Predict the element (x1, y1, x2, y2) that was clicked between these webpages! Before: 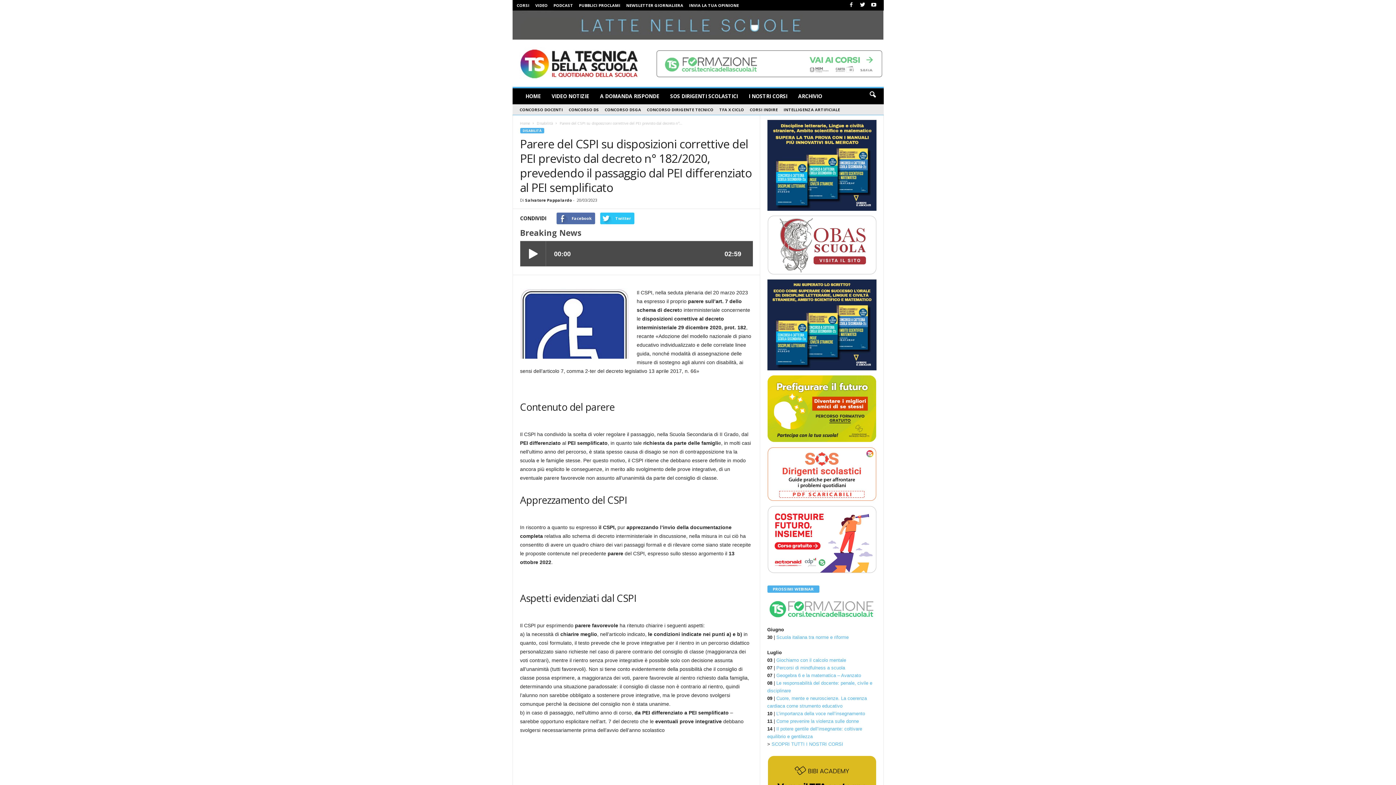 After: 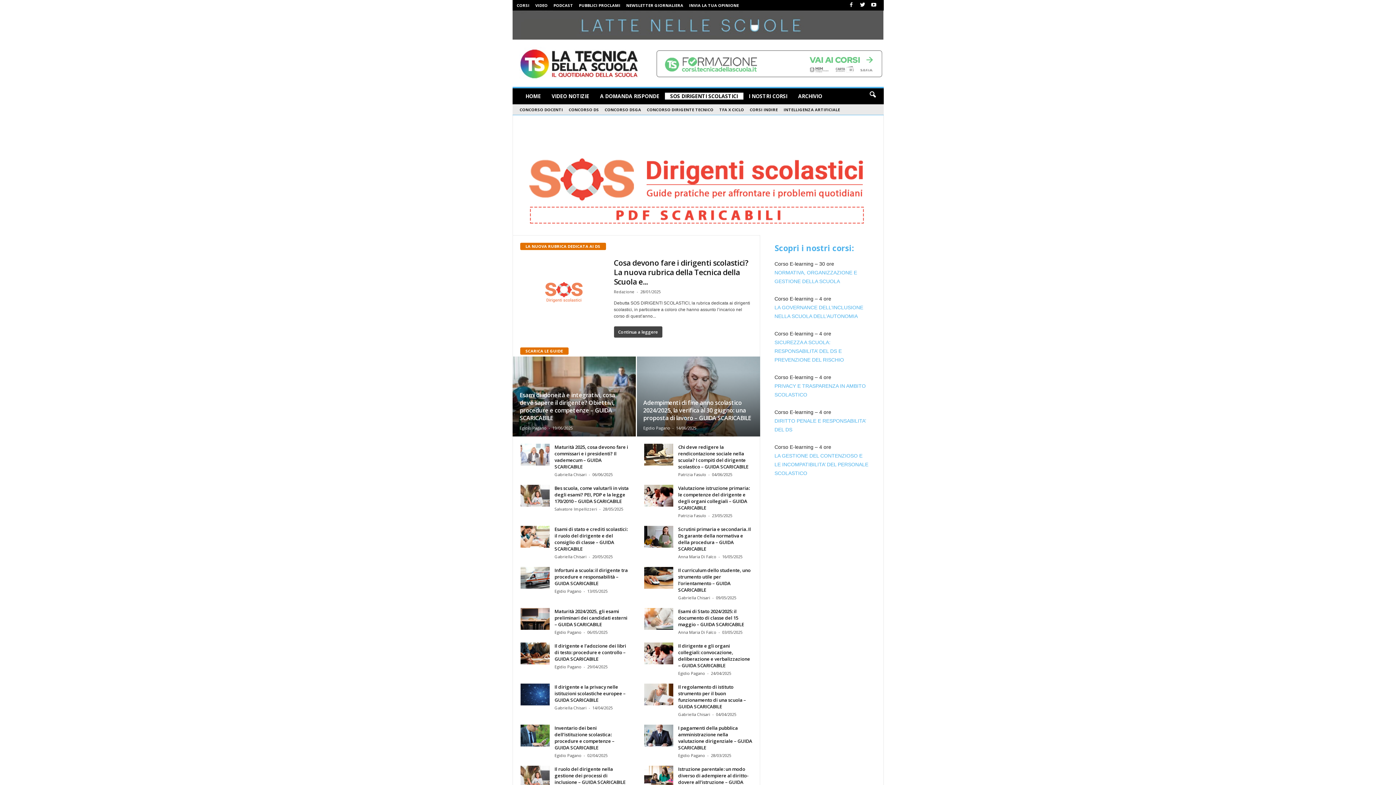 Action: label: SOS DIRIGENTI SCOLASTICI bbox: (664, 92, 743, 99)